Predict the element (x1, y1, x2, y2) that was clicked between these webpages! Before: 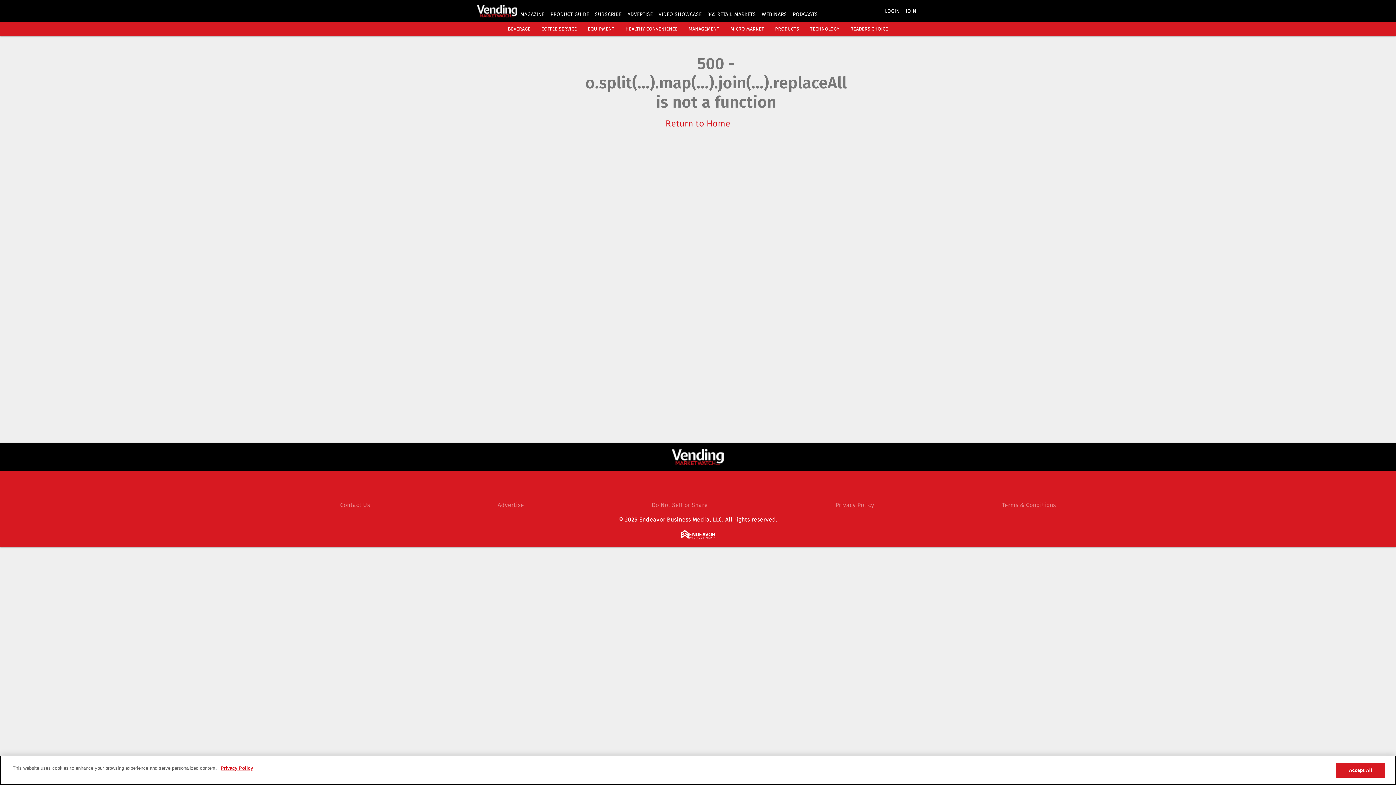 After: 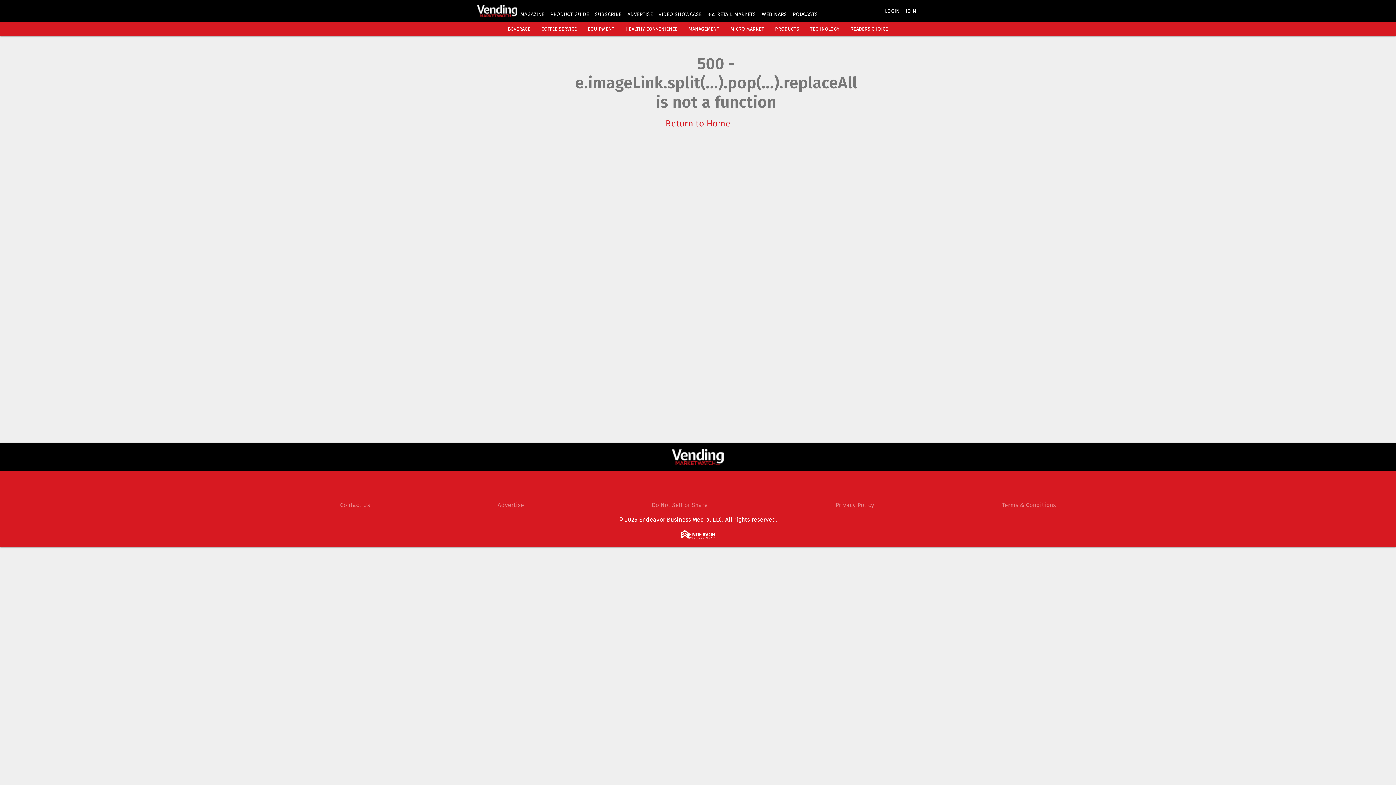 Action: bbox: (508, 26, 530, 31) label: BEVERAGE